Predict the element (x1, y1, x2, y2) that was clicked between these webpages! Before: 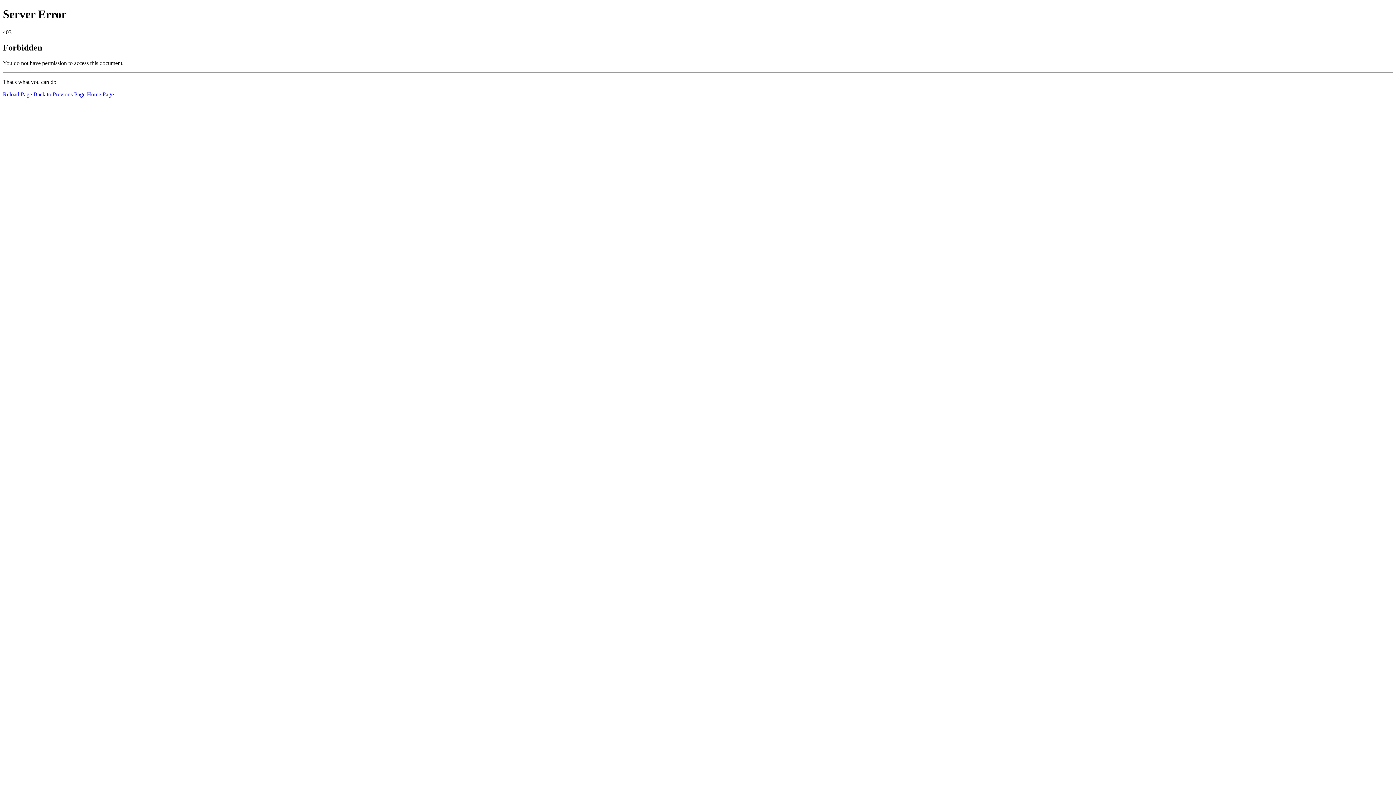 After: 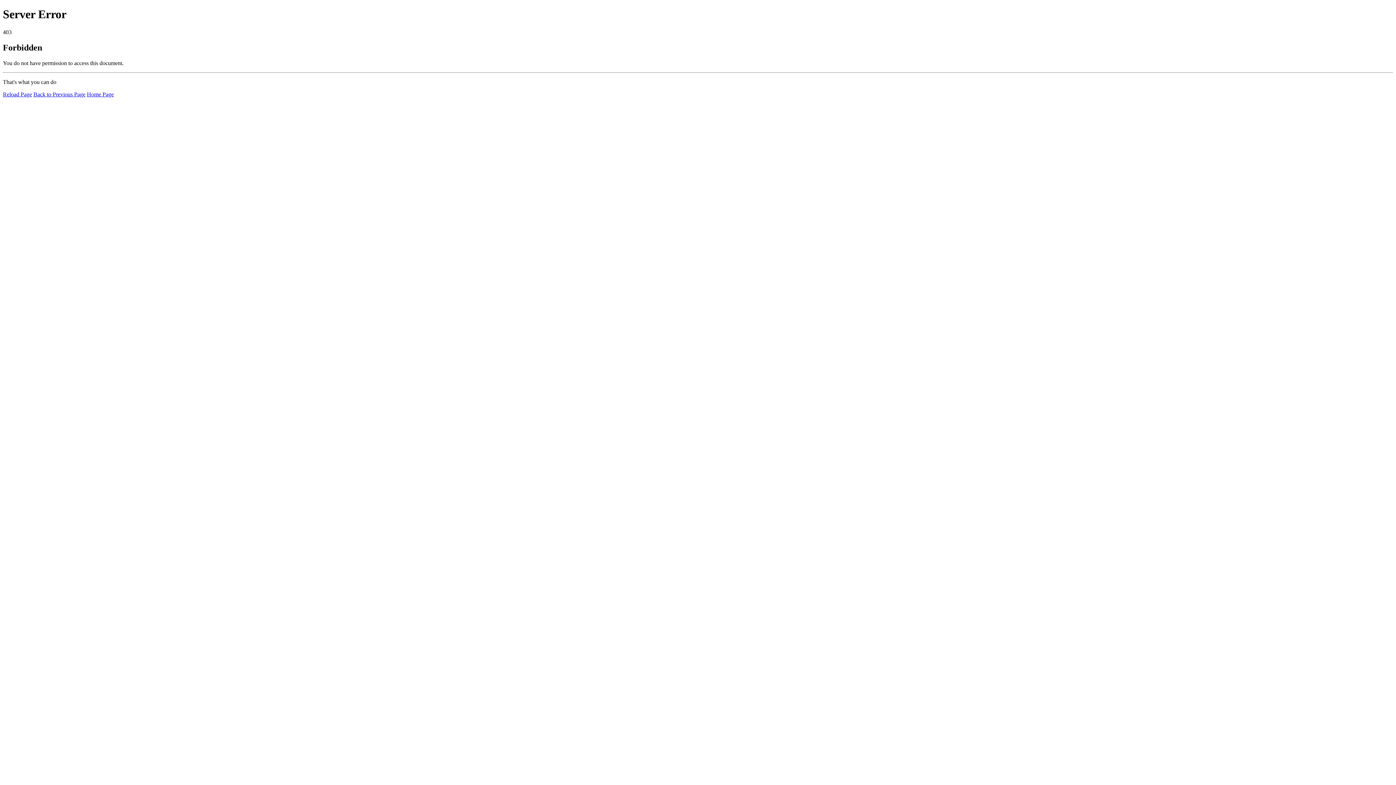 Action: bbox: (86, 91, 113, 97) label: Home Page